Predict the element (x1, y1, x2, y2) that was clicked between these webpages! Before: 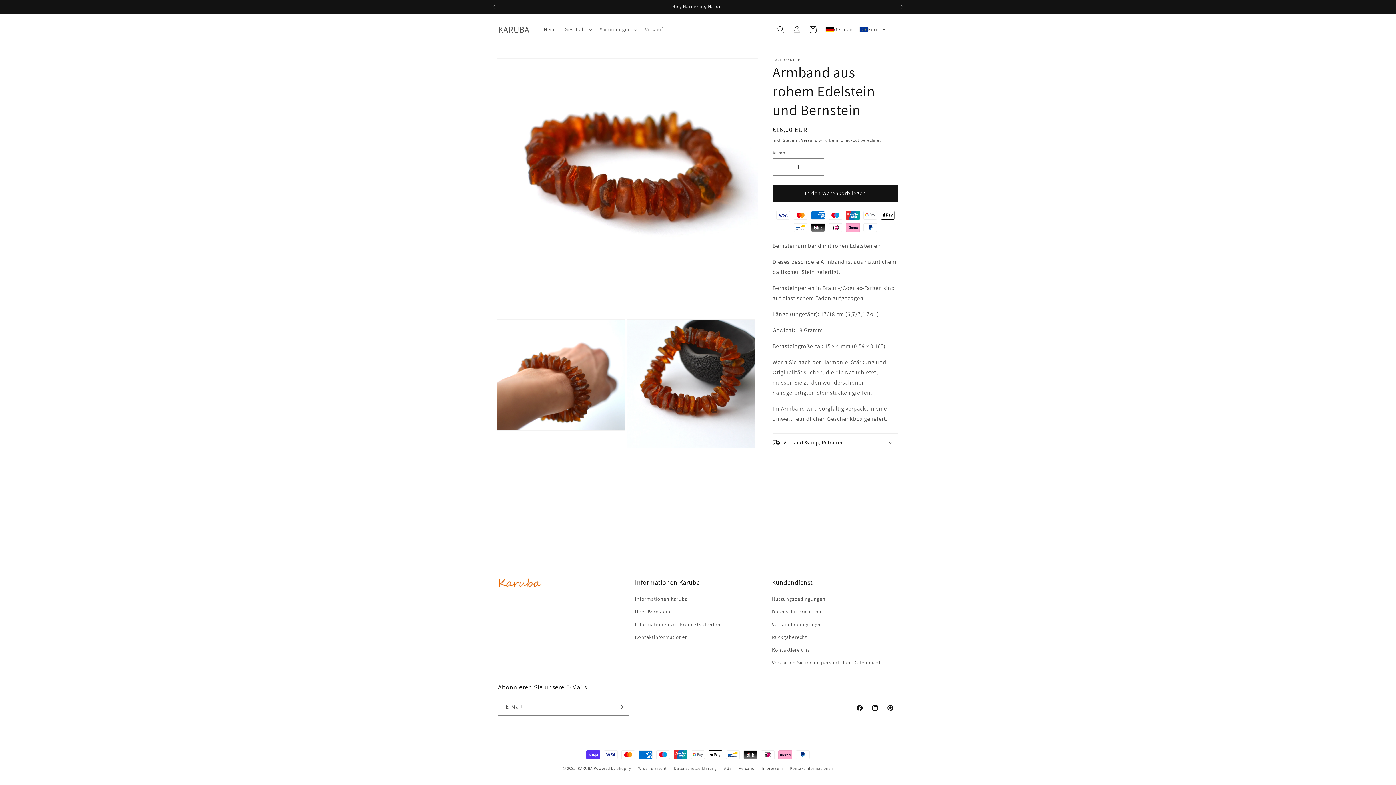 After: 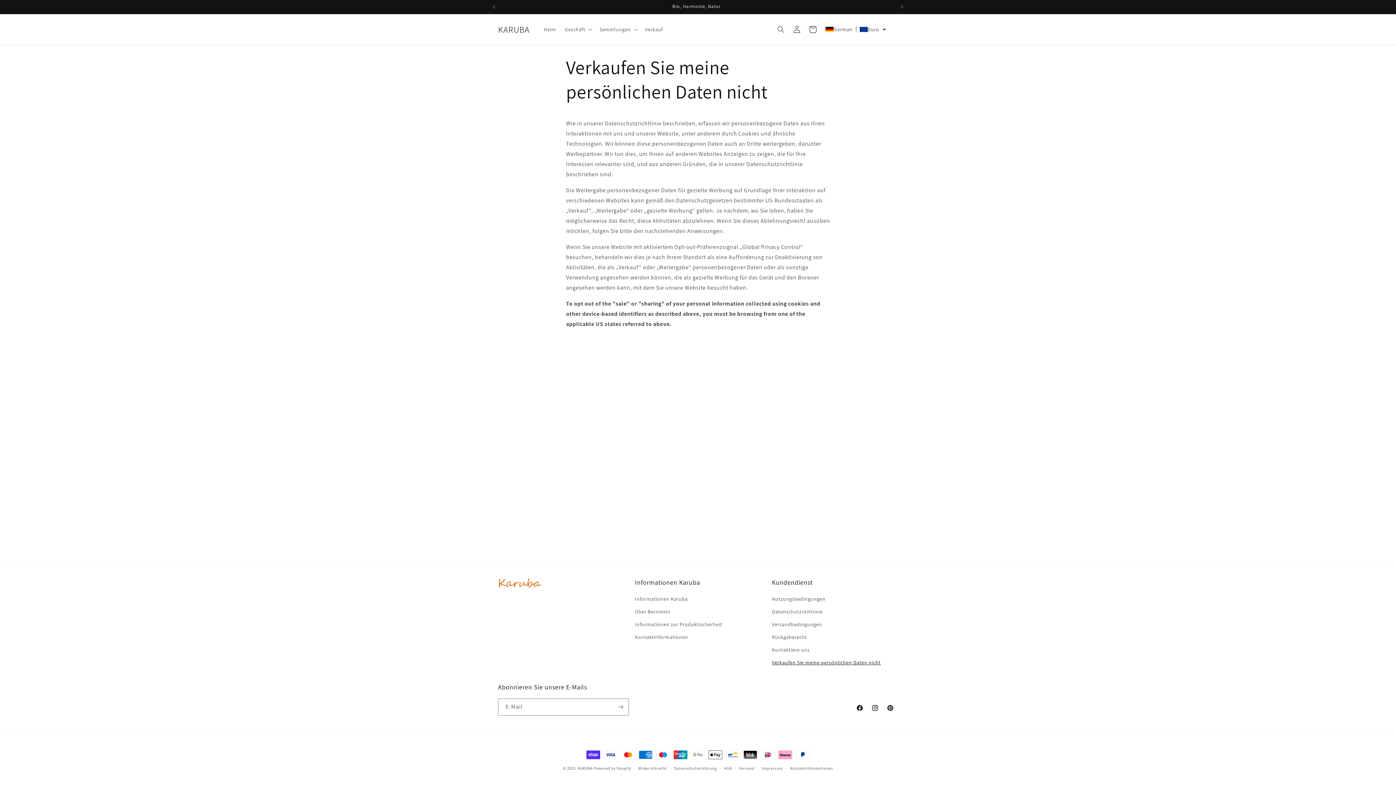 Action: bbox: (772, 656, 881, 669) label: Verkaufen Sie meine persönlichen Daten nicht